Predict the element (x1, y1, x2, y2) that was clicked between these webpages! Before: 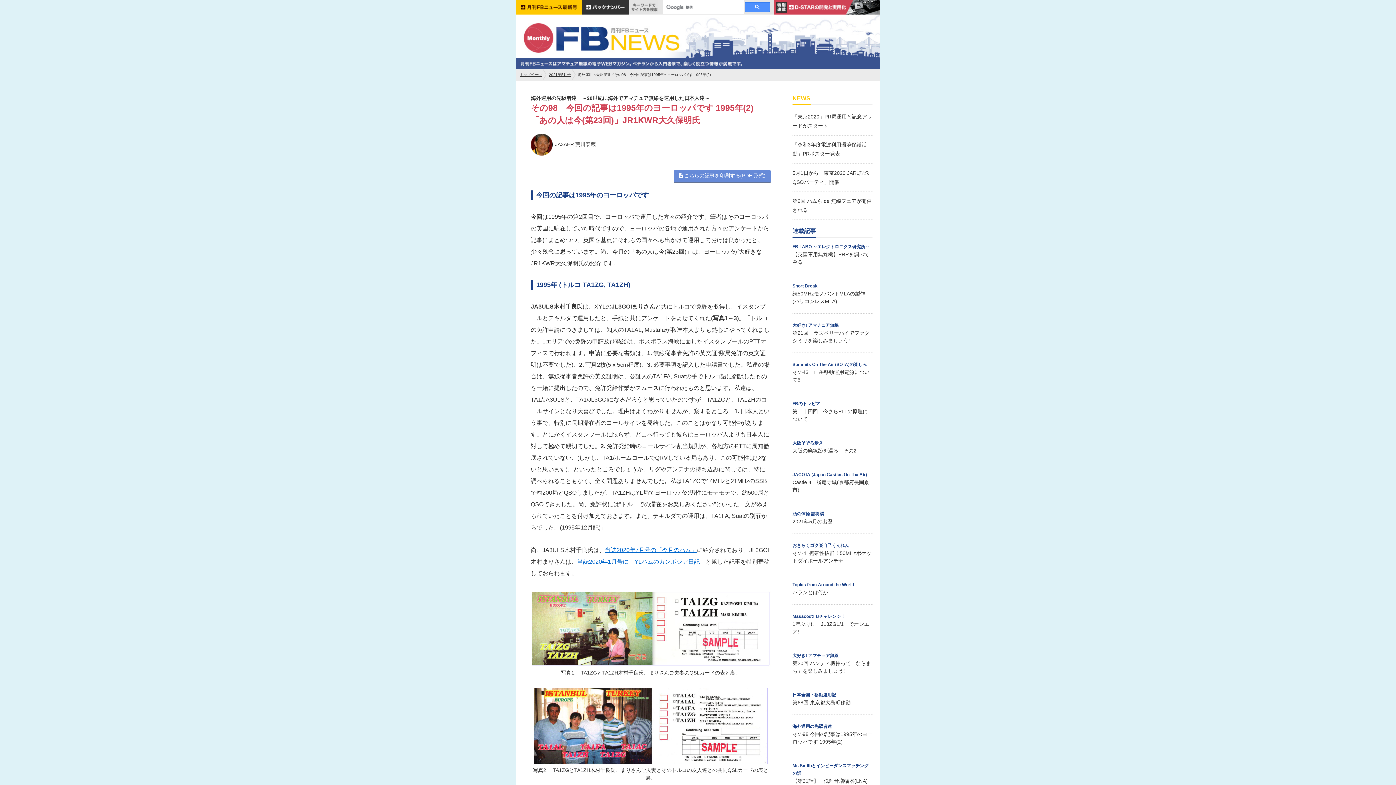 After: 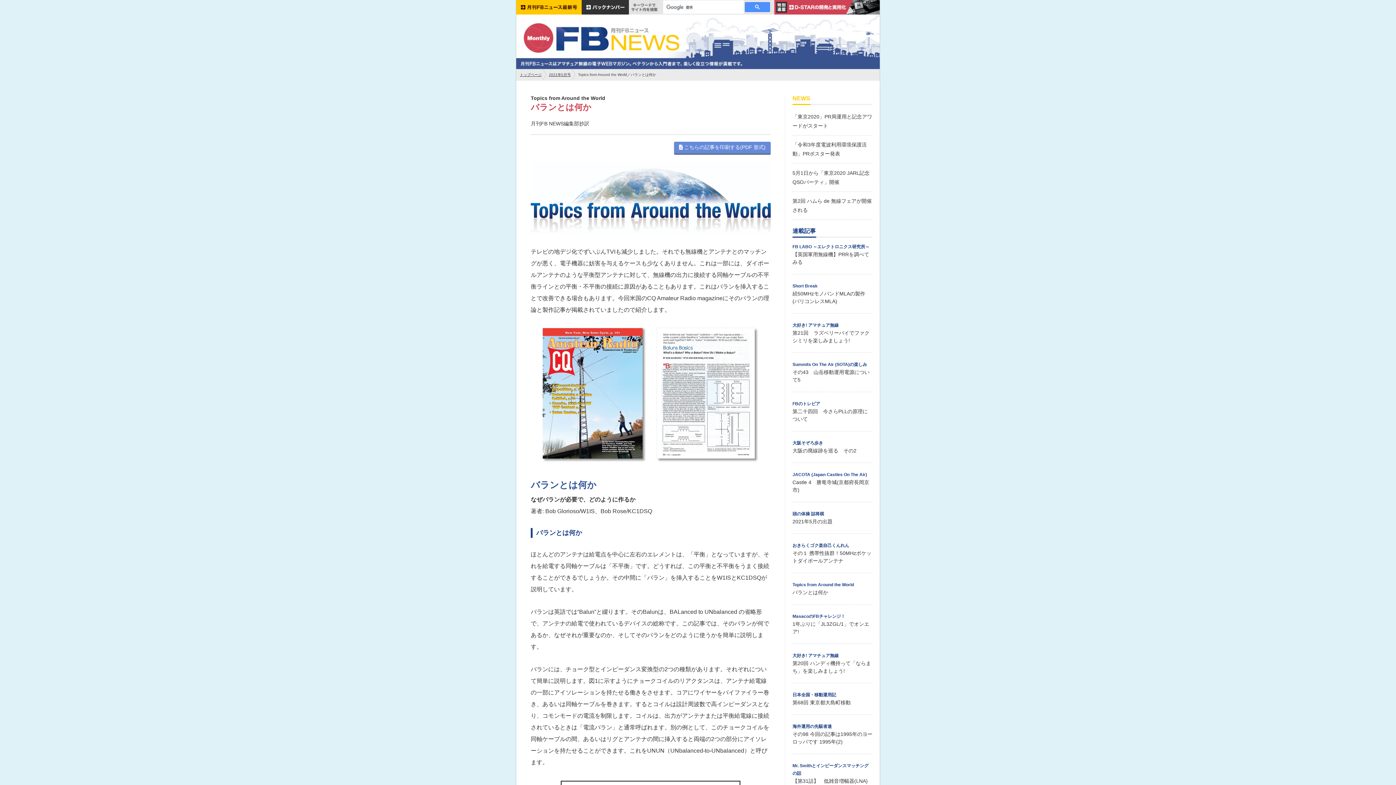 Action: label: Topics from Around the World

バランとは何か bbox: (792, 581, 872, 596)